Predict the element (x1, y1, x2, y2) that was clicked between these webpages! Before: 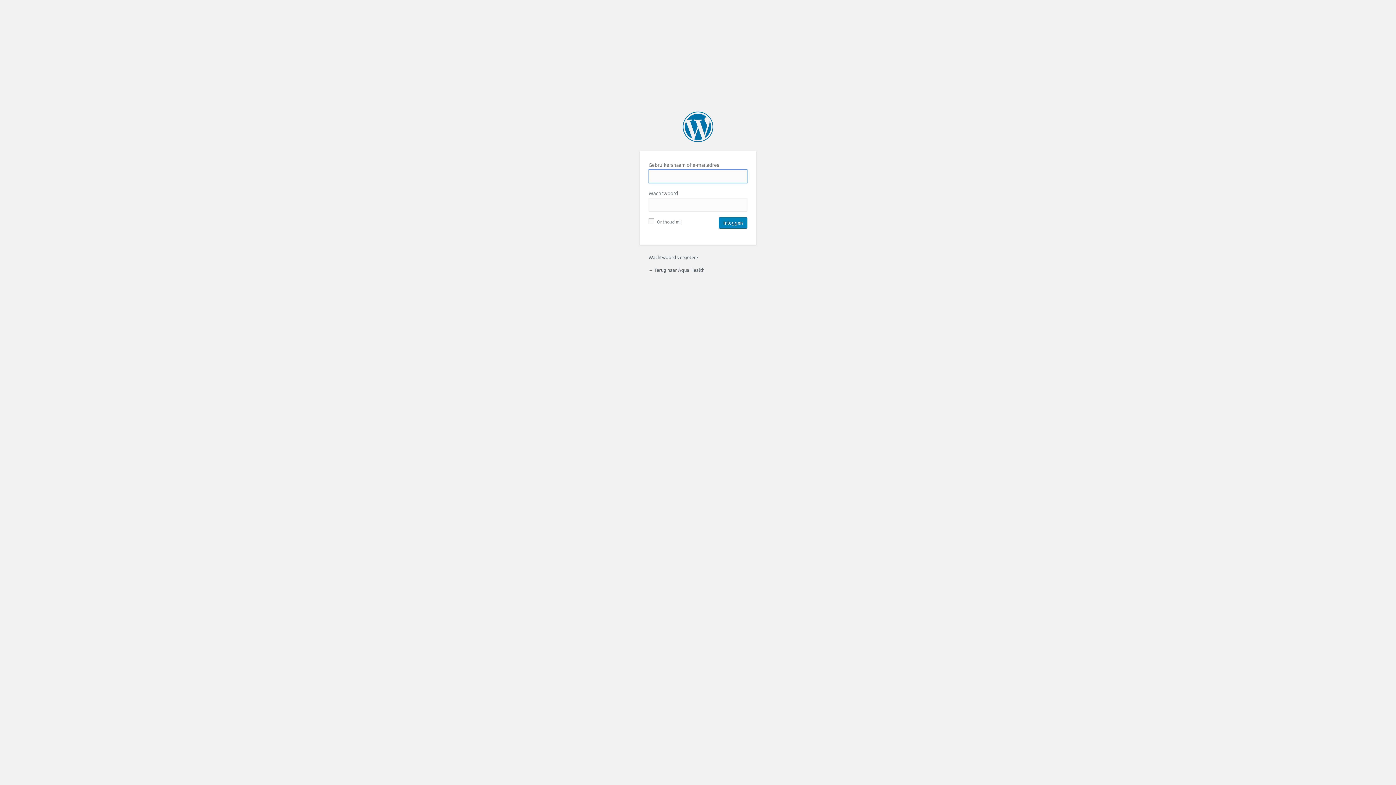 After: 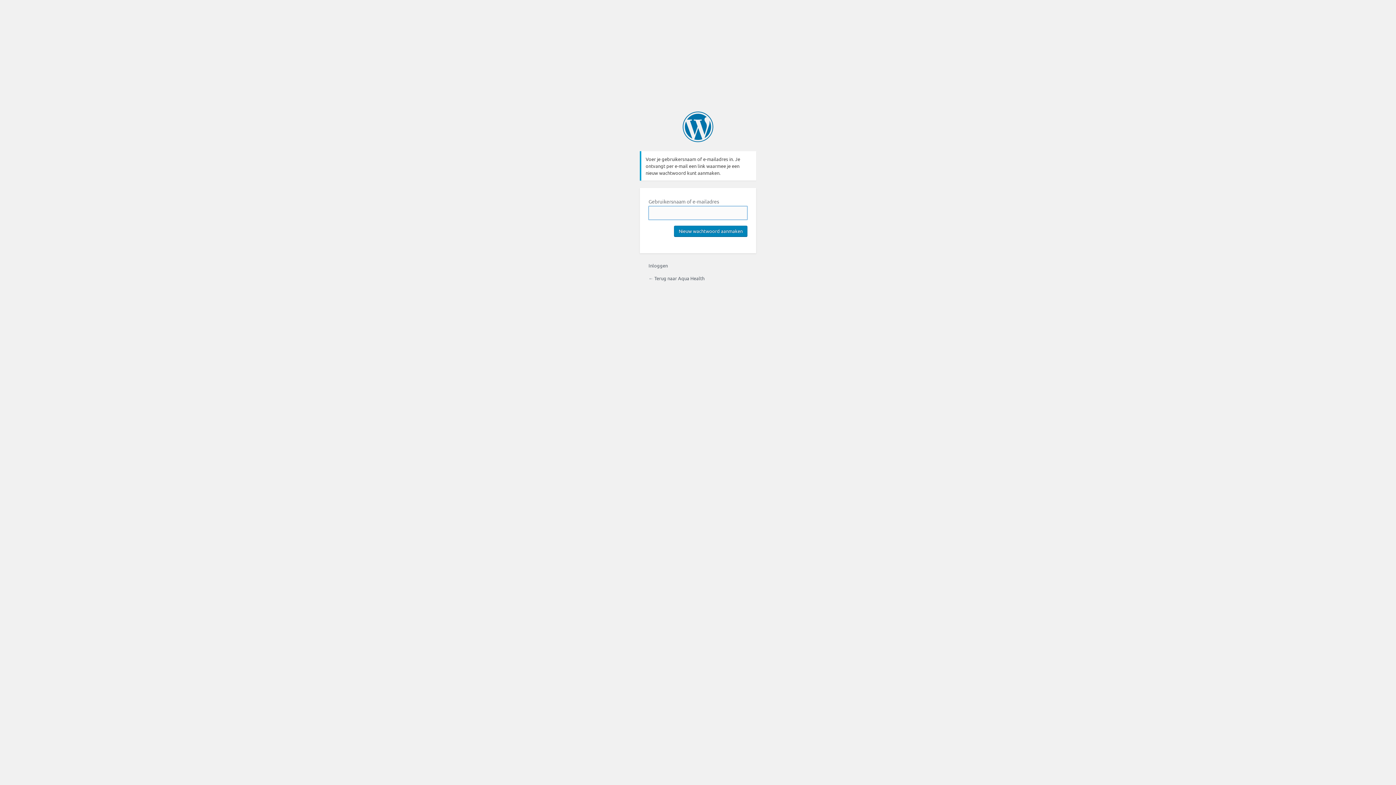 Action: label: Wachtwoord vergeten? bbox: (648, 254, 698, 260)